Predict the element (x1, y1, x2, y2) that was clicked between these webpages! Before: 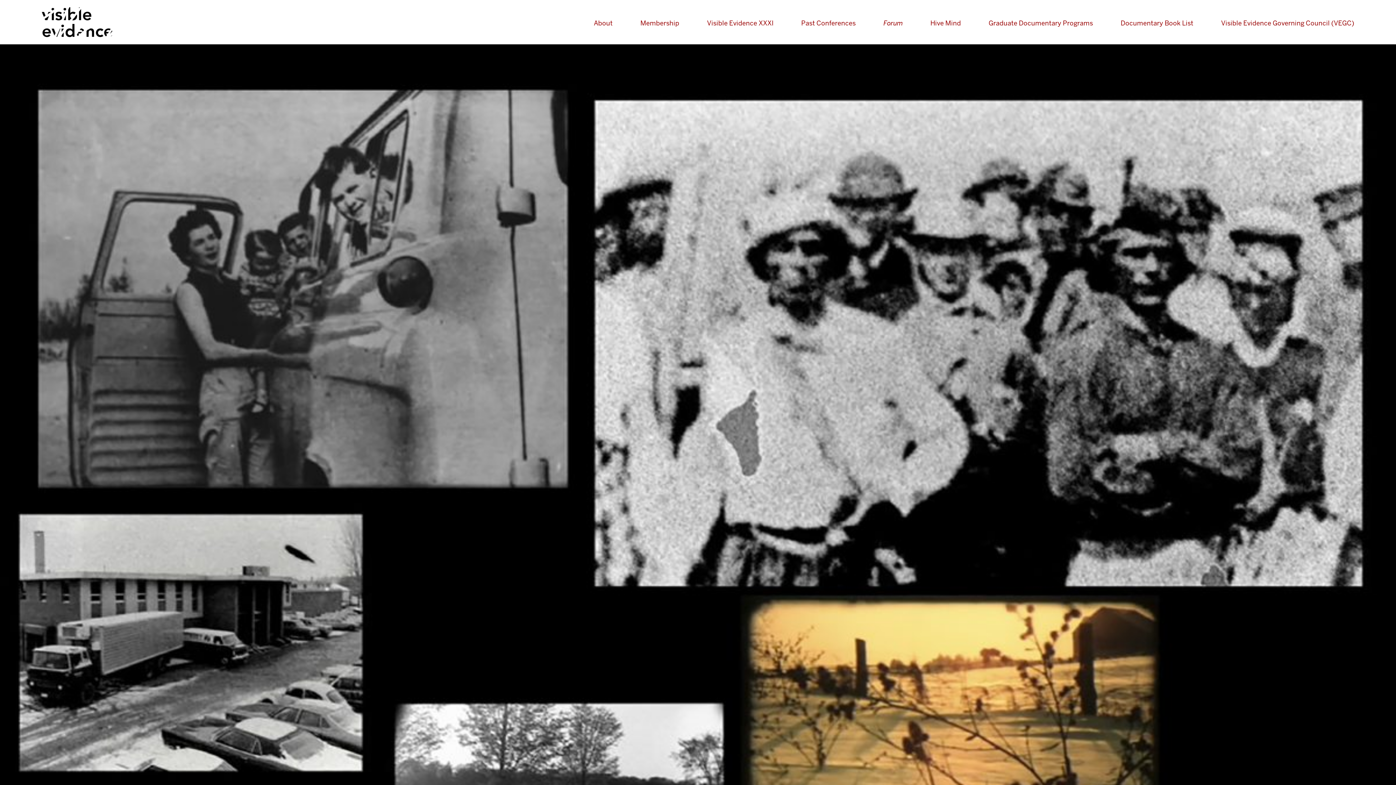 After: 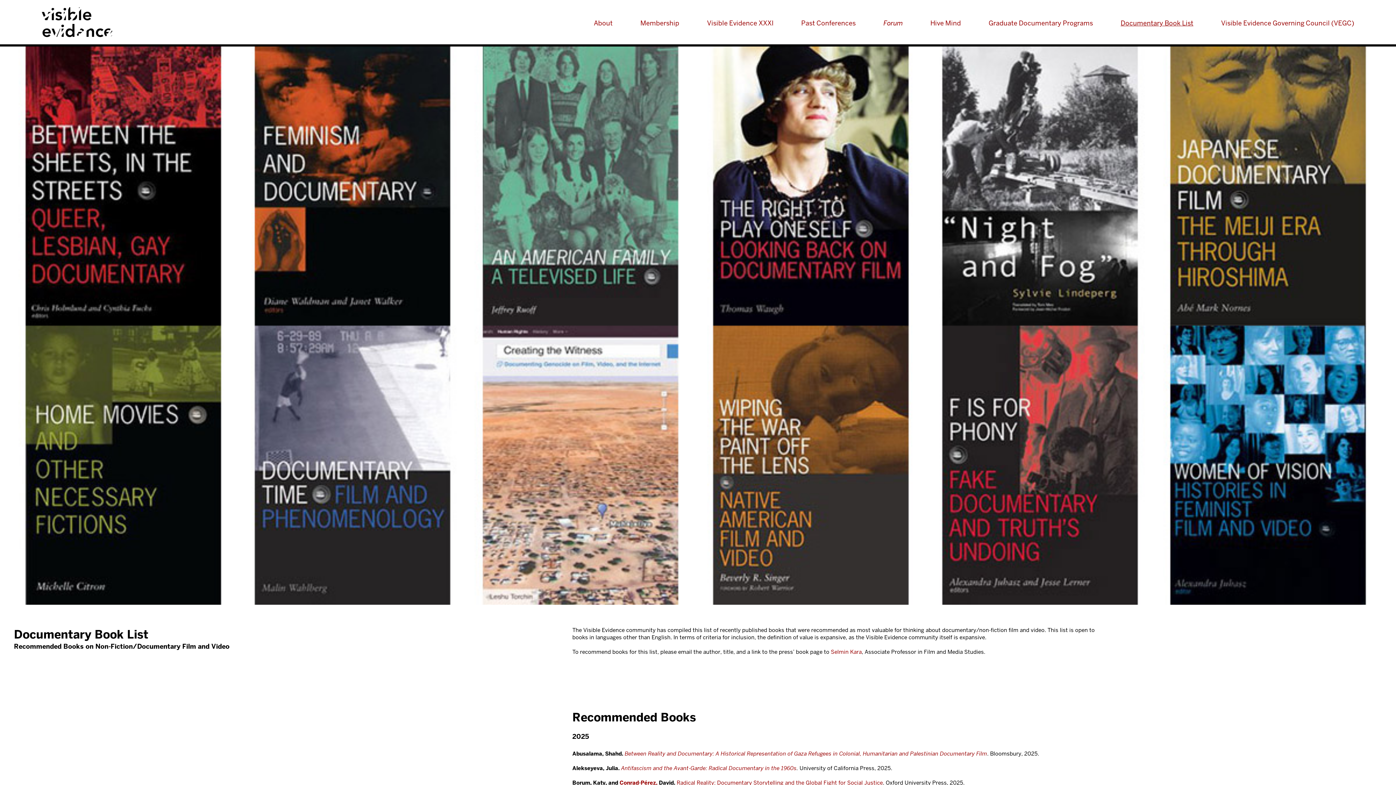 Action: label: Documentary Book List bbox: (1120, 18, 1193, 27)